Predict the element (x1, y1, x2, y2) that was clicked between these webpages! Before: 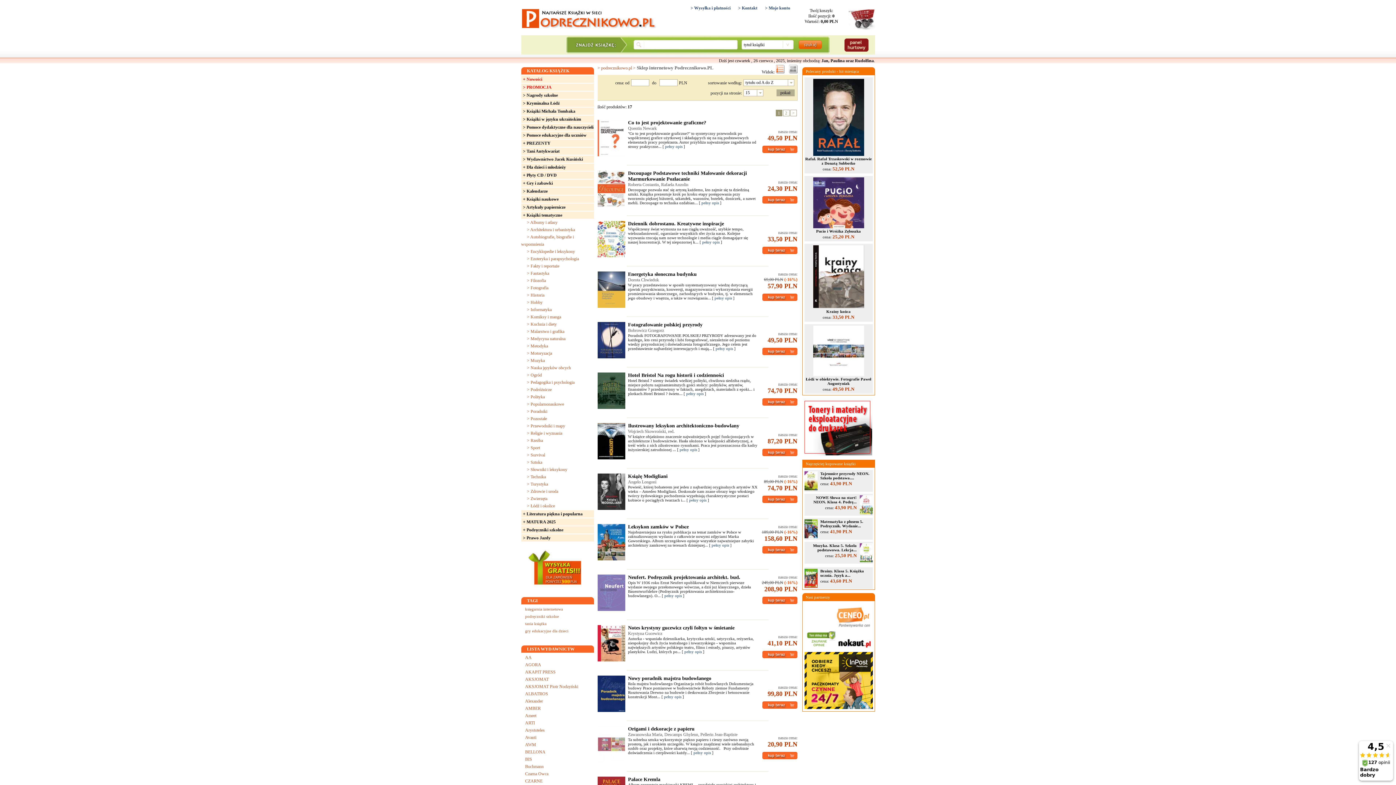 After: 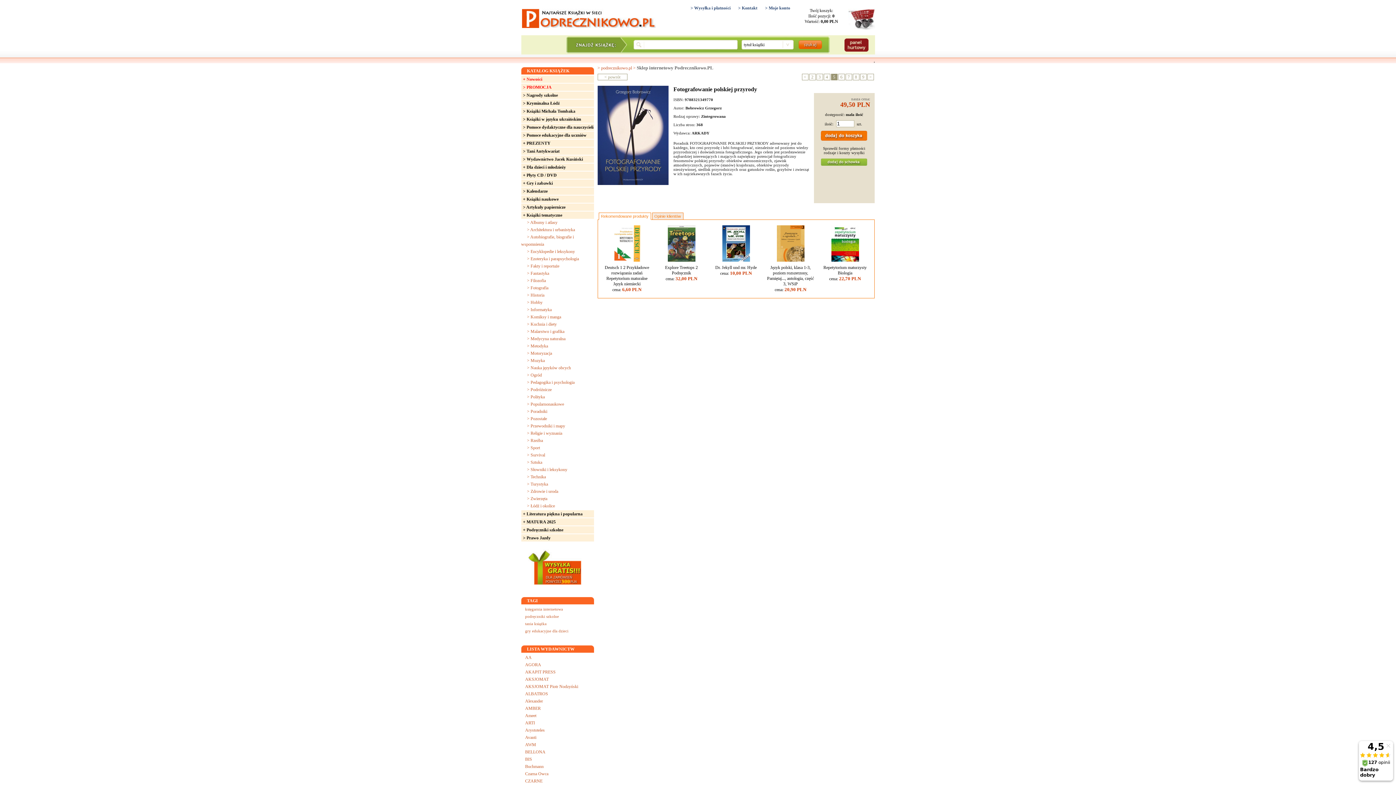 Action: label: Fotografowanie polskiej przyrody bbox: (628, 322, 702, 327)